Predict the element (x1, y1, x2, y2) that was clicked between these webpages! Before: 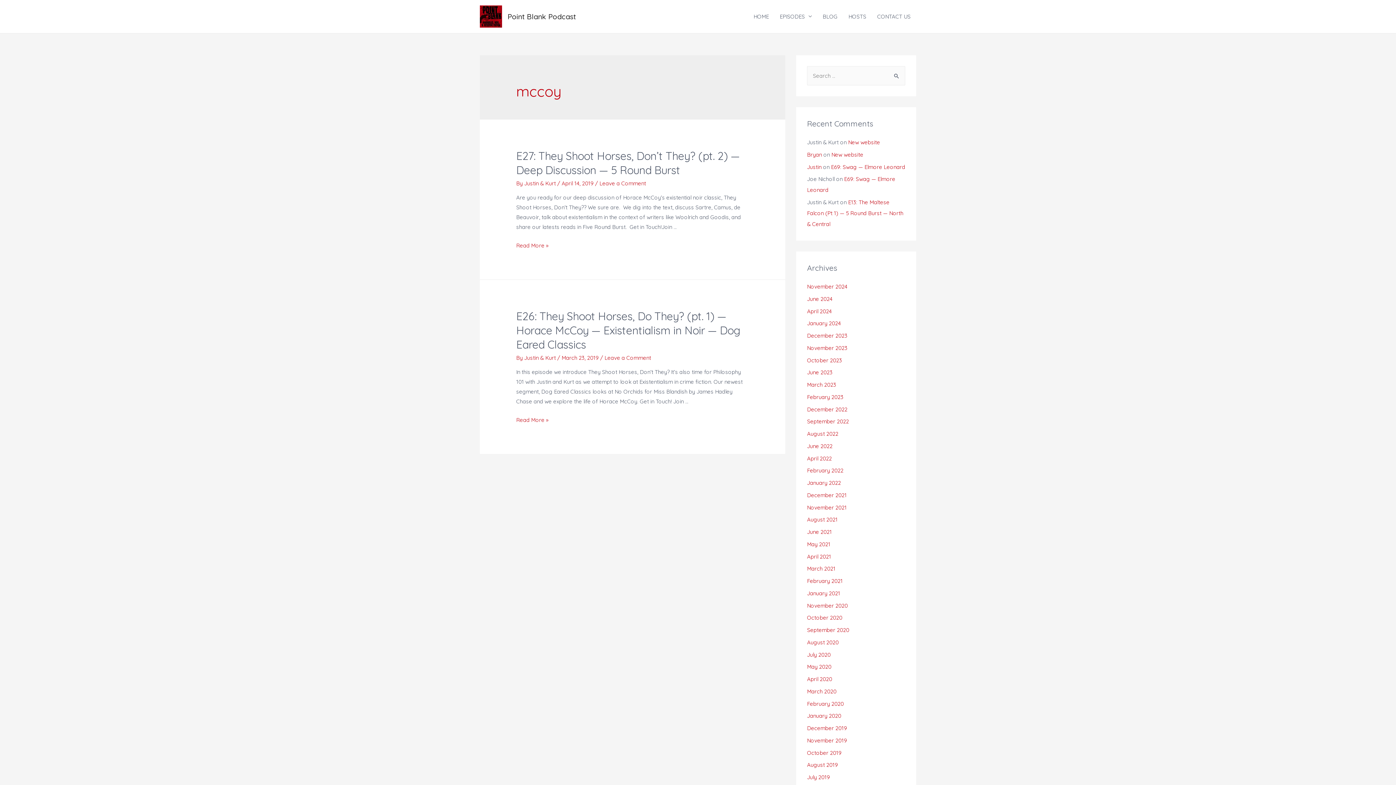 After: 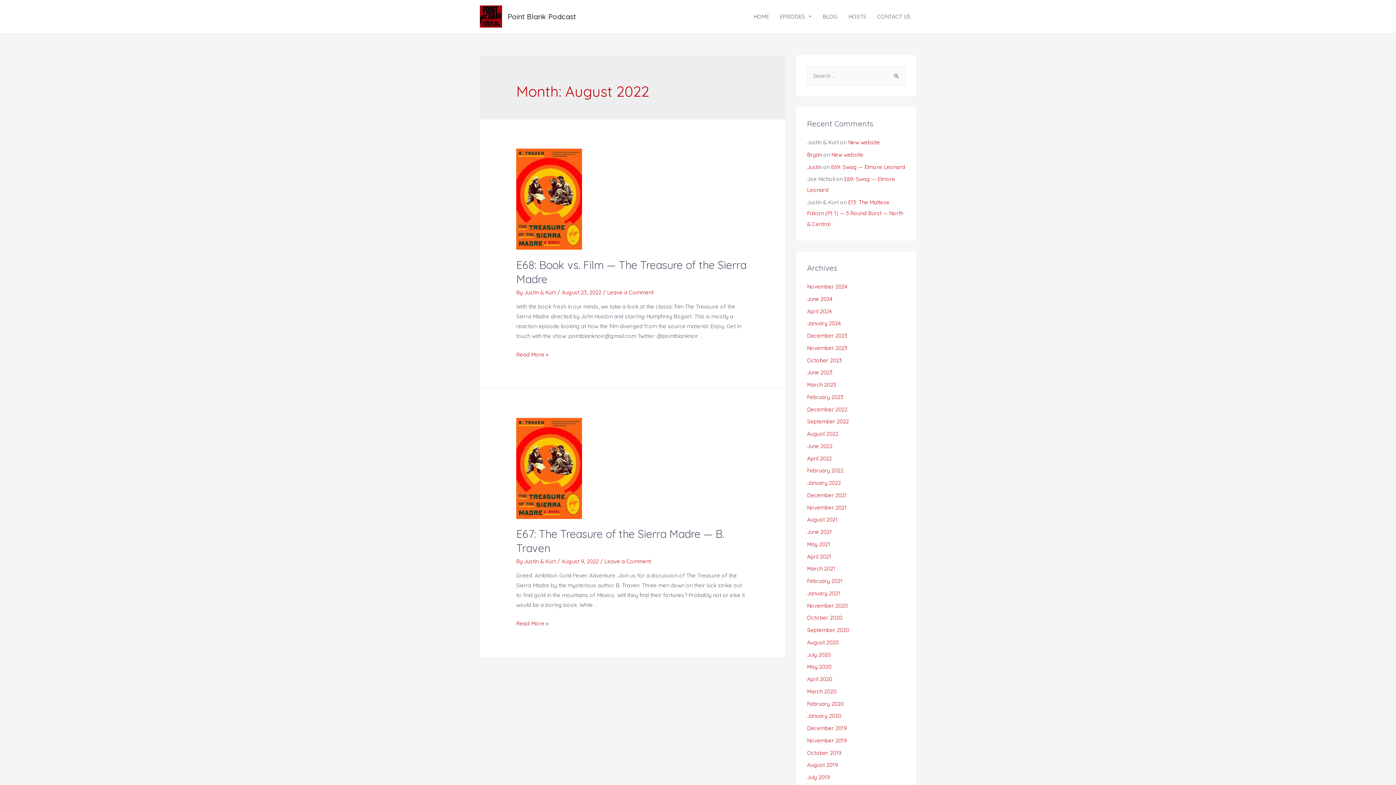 Action: label: August 2022 bbox: (807, 430, 838, 437)